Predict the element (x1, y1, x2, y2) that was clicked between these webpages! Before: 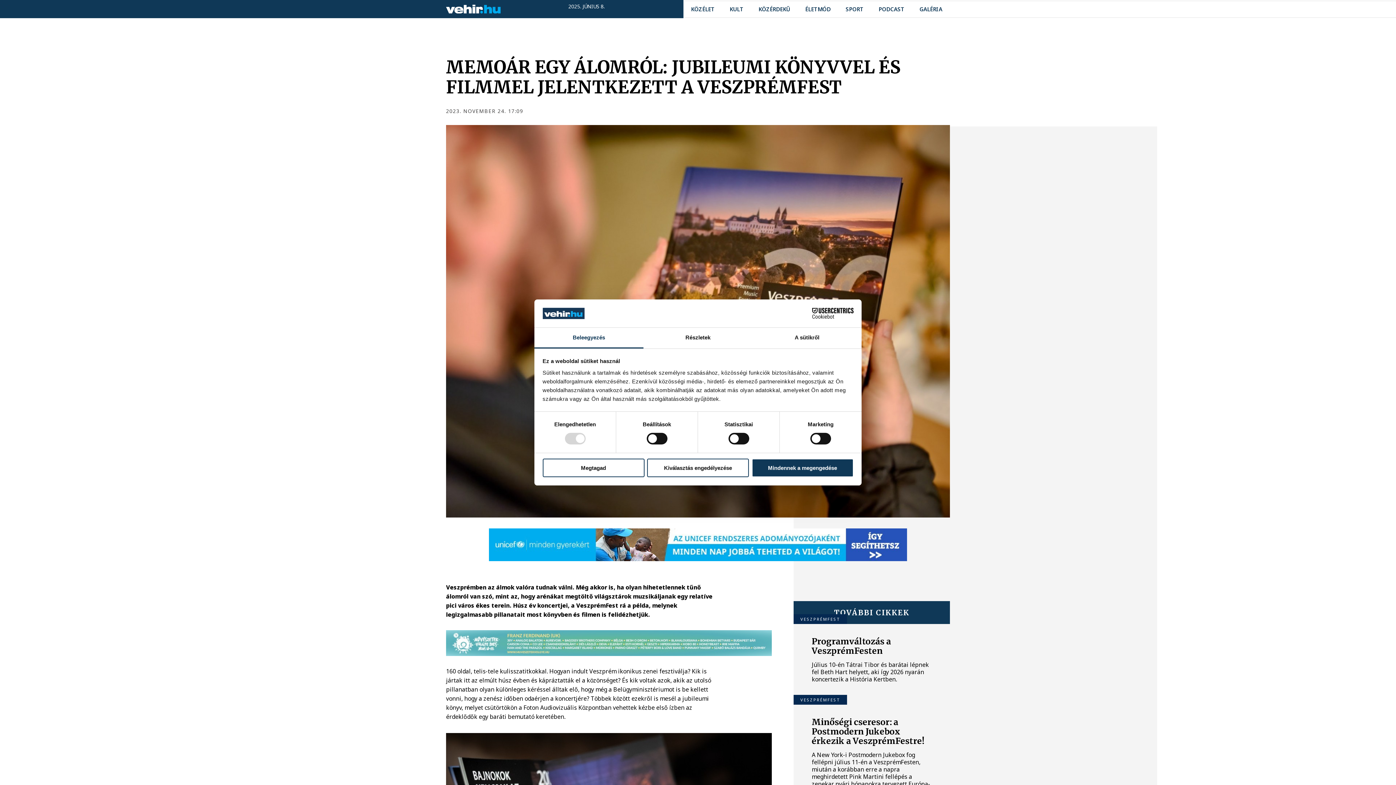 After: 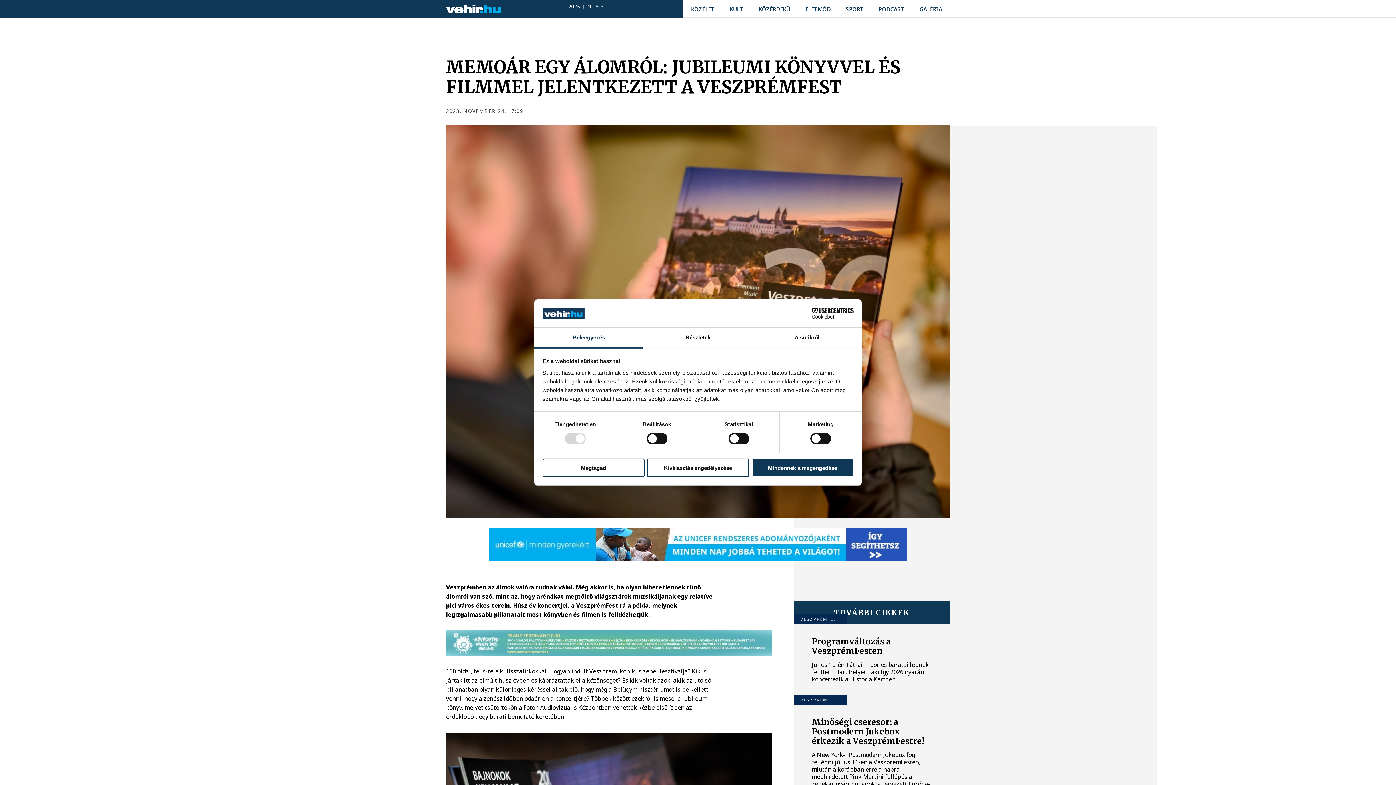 Action: bbox: (790, 308, 853, 319) label: Cookiebot - opens in a new window